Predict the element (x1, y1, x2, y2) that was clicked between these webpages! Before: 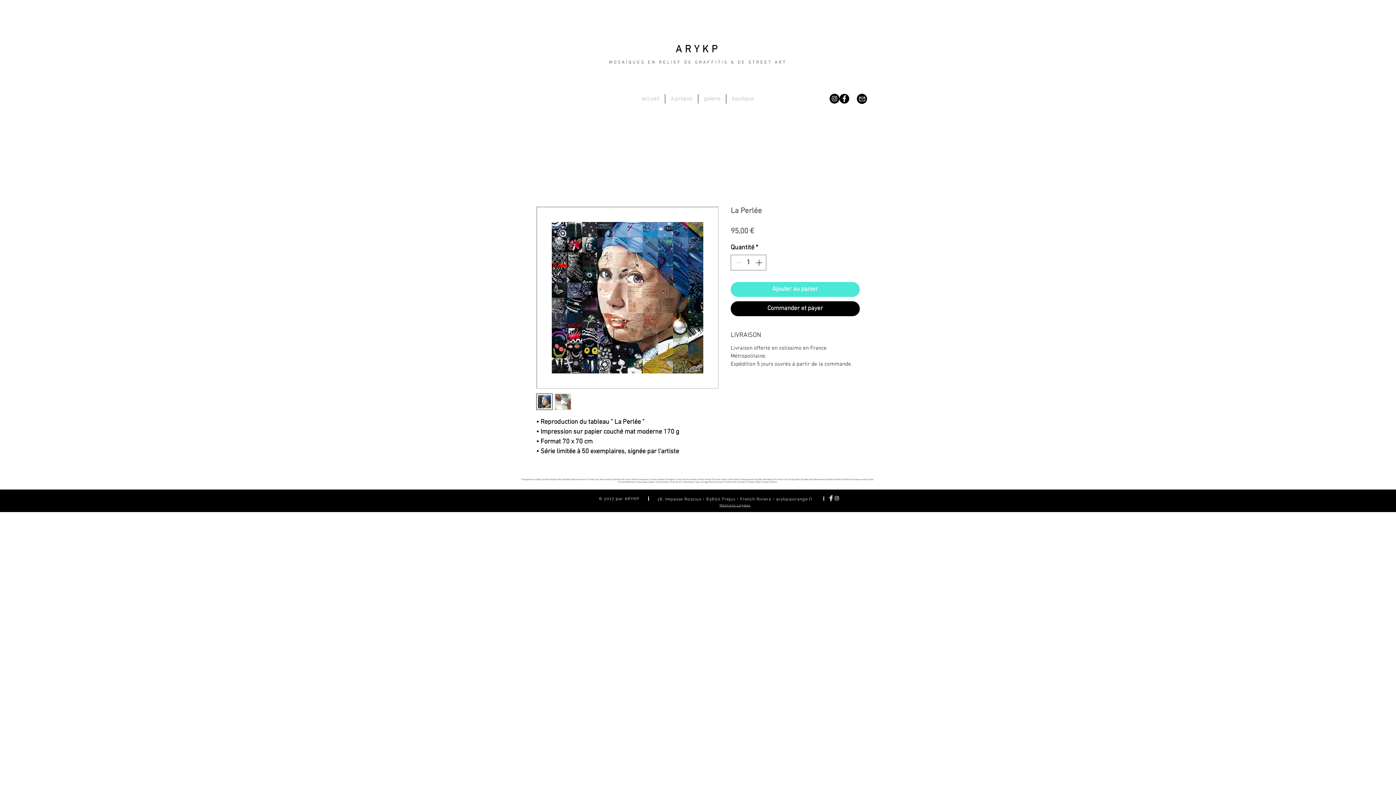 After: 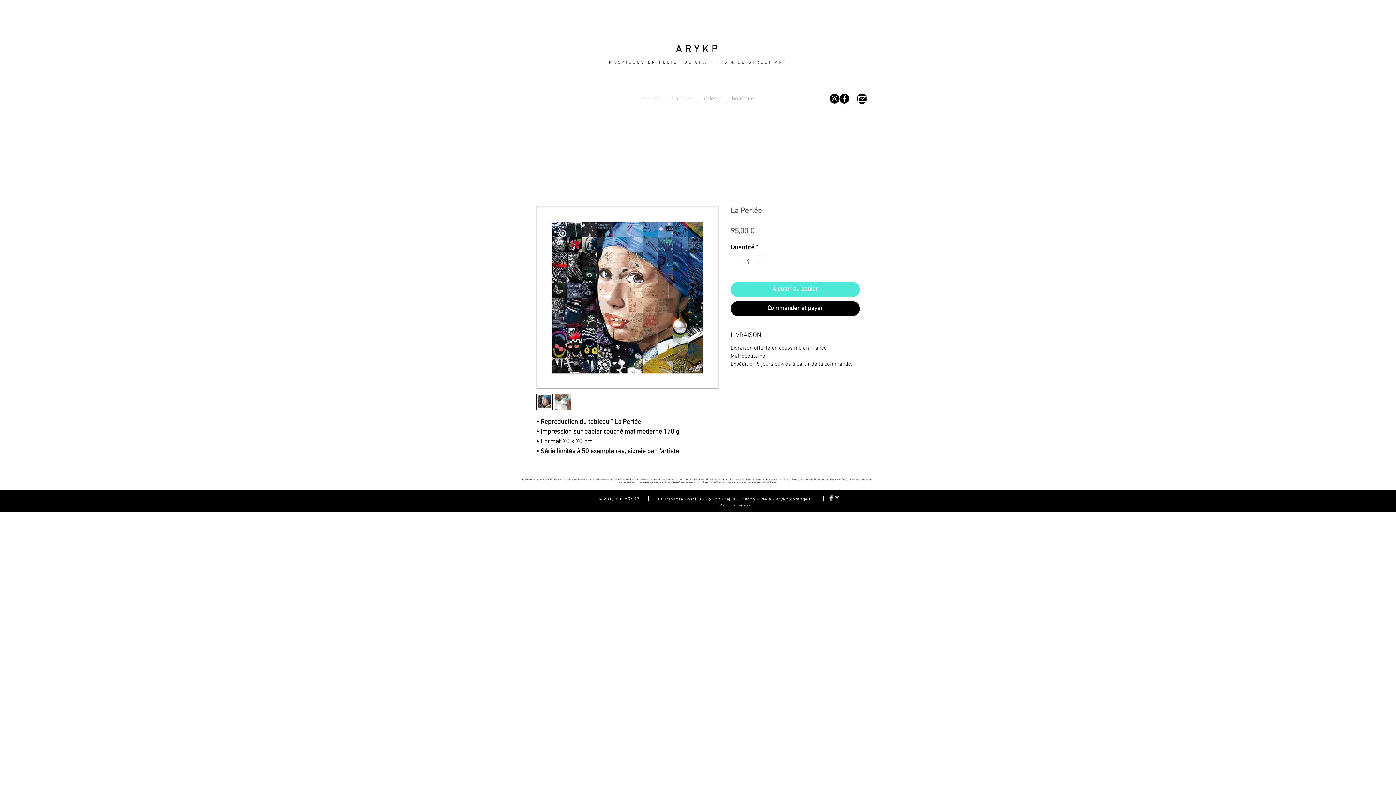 Action: bbox: (857, 93, 867, 104) label: Mail